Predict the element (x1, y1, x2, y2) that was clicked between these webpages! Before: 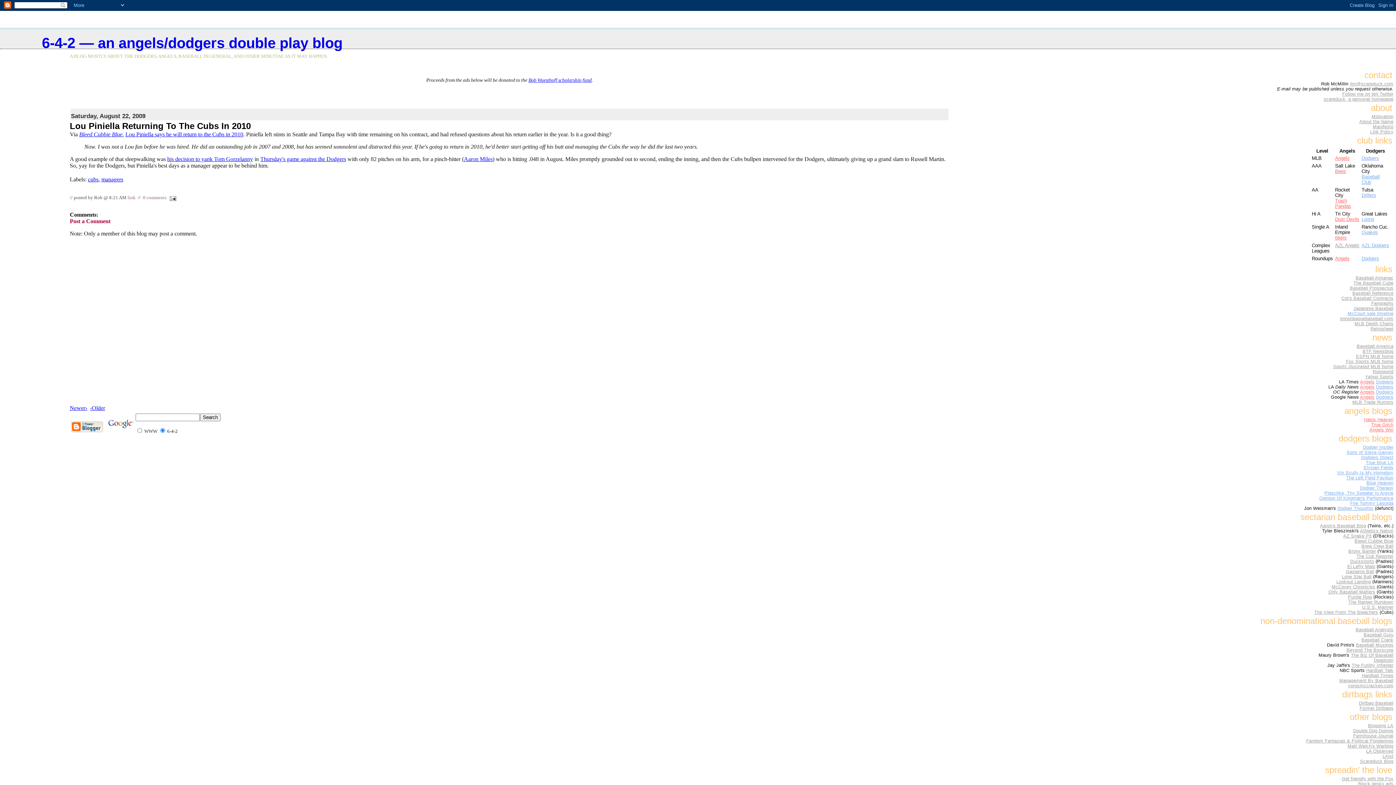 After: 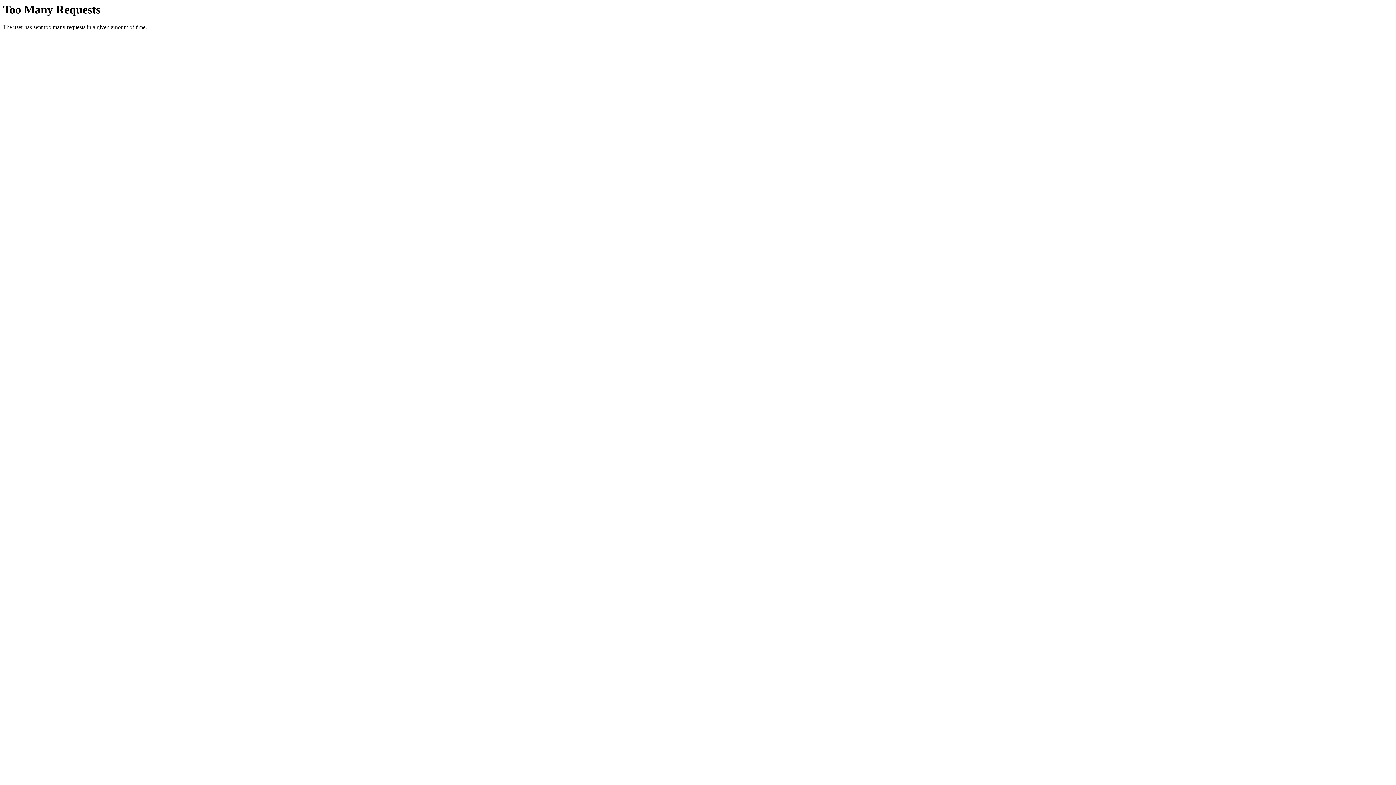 Action: bbox: (1364, 632, 1393, 637) label: Baseball Guru